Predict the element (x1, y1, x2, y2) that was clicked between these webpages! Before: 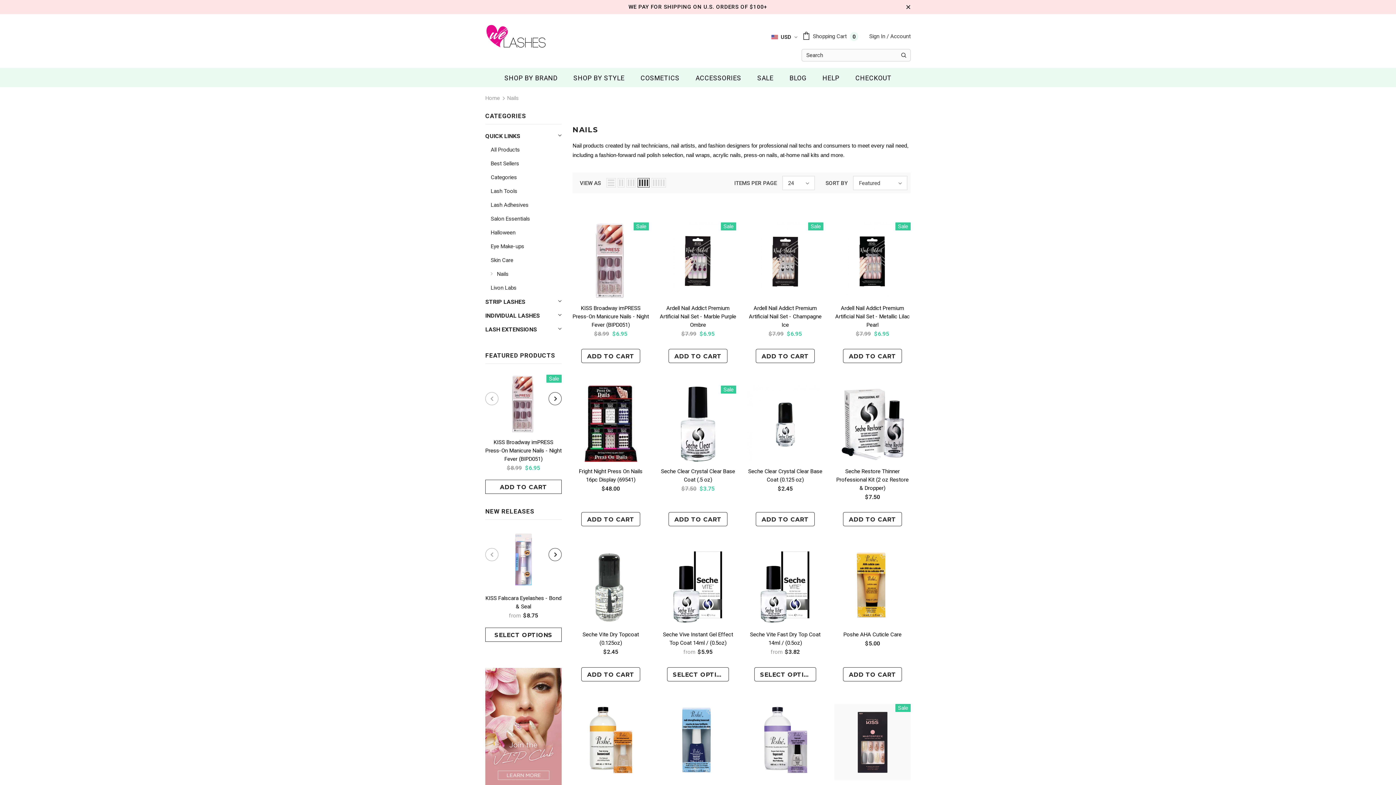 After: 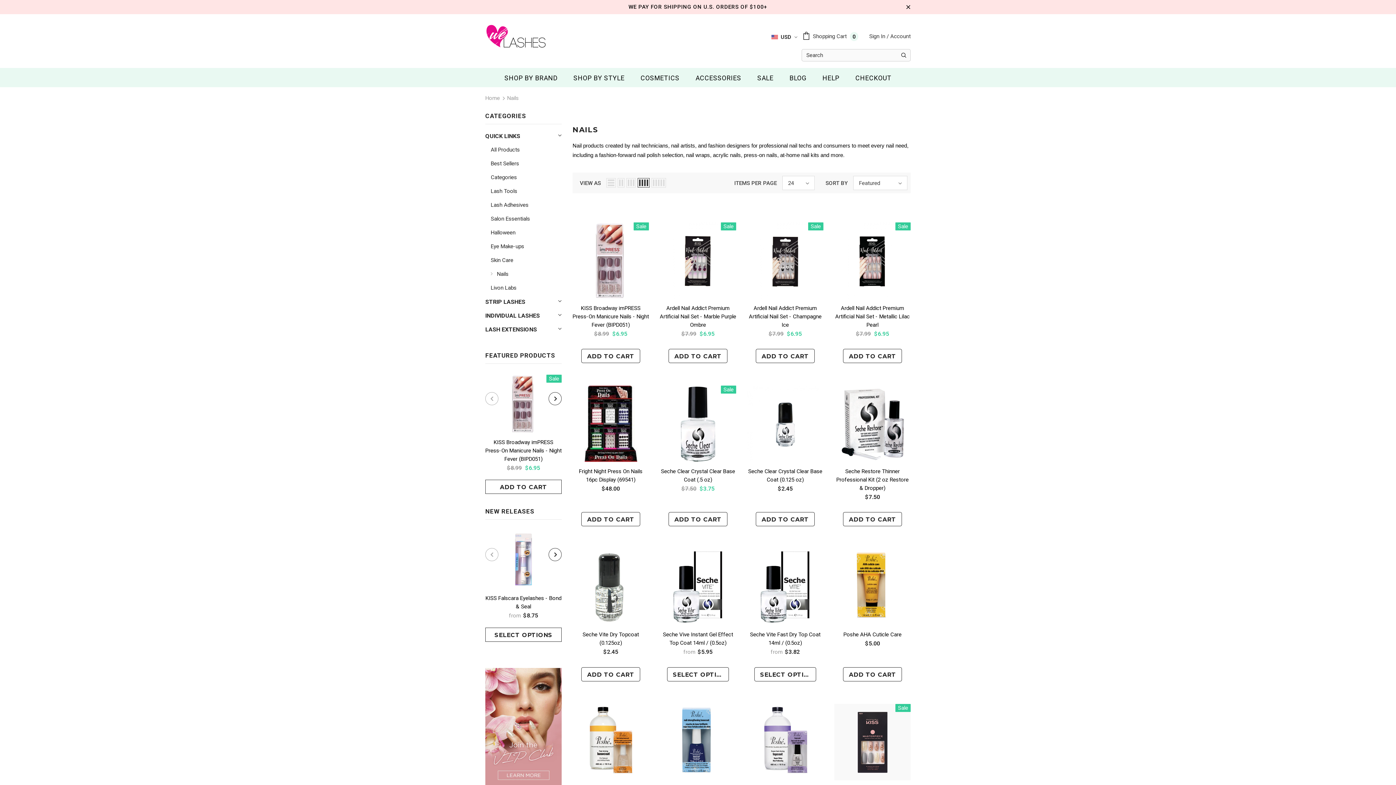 Action: bbox: (485, 294, 525, 308) label: STRIP LASHES